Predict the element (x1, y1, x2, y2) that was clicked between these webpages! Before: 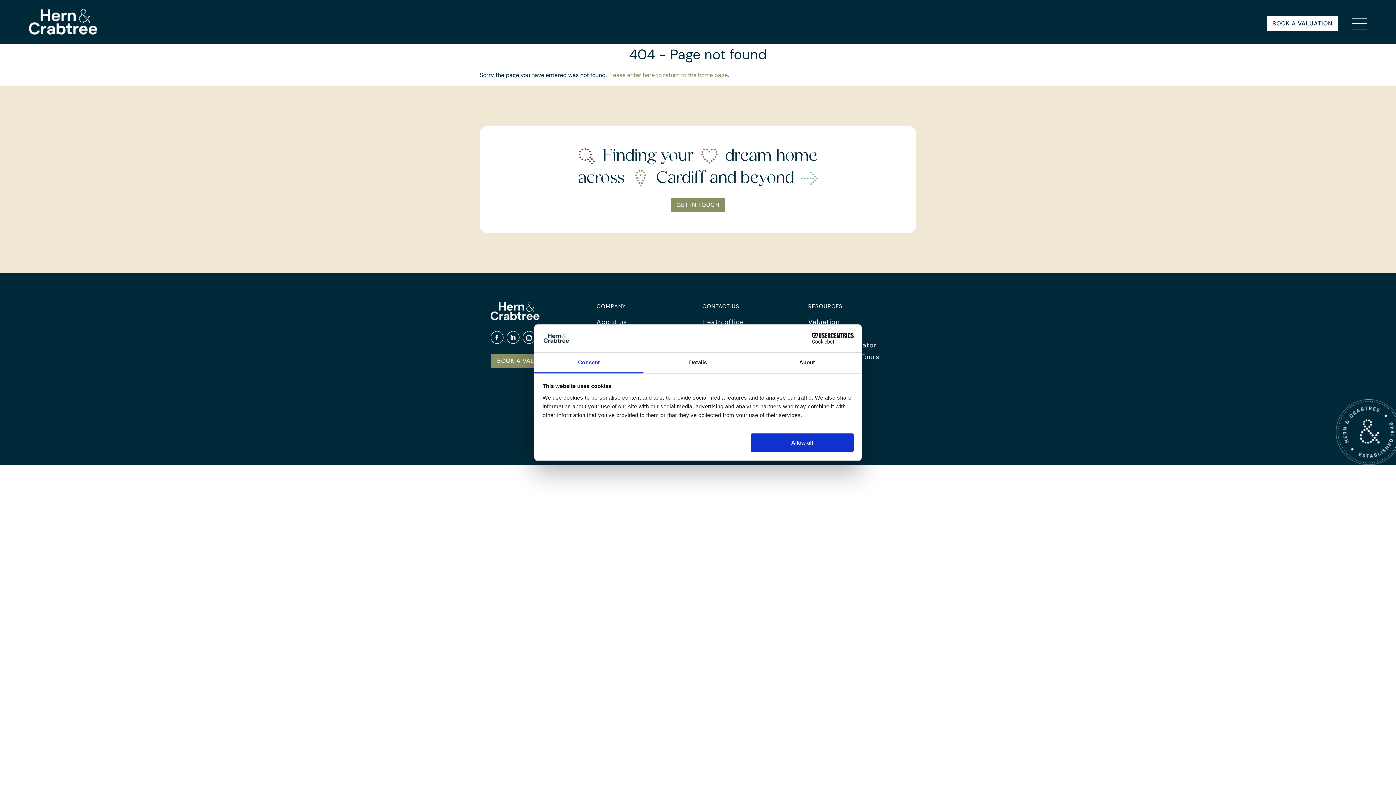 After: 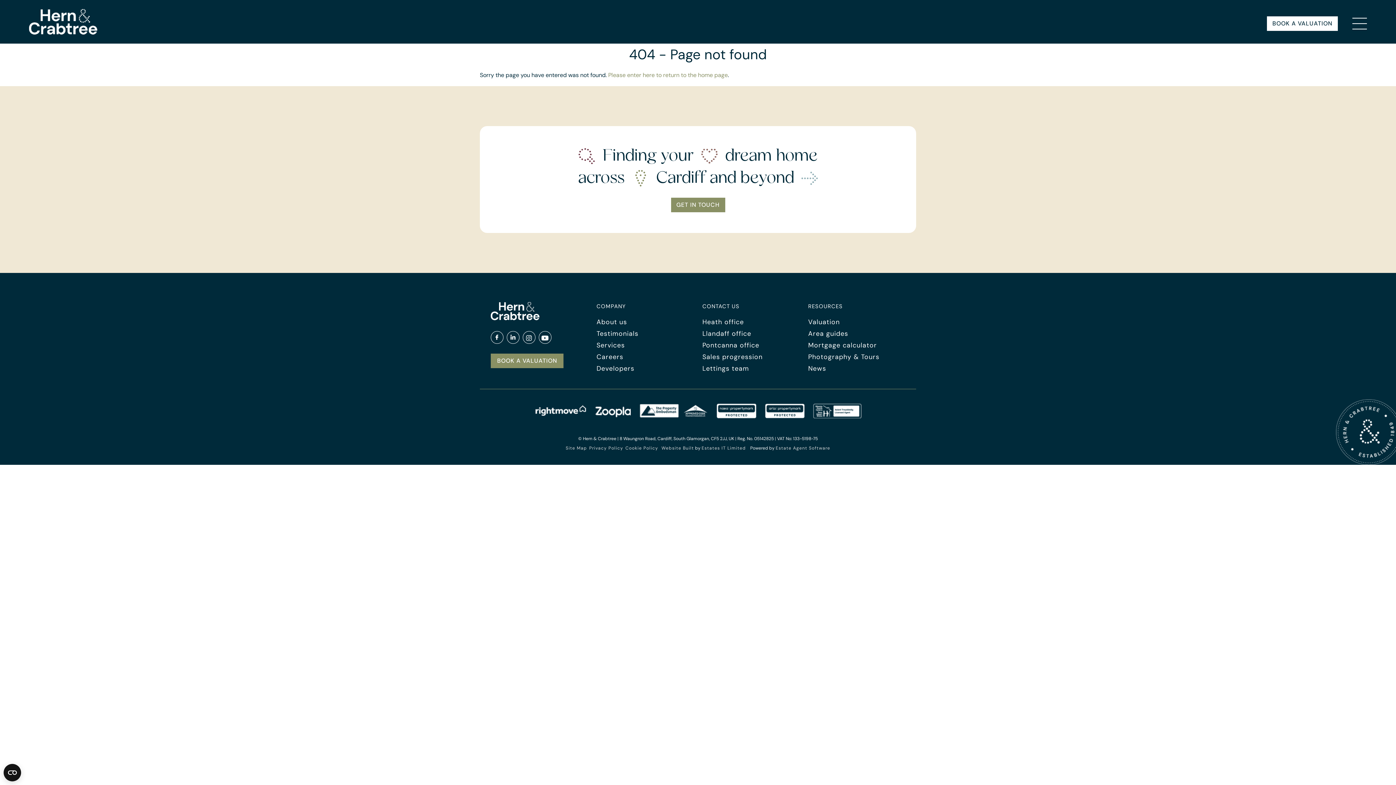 Action: label: Allow all bbox: (751, 433, 853, 452)